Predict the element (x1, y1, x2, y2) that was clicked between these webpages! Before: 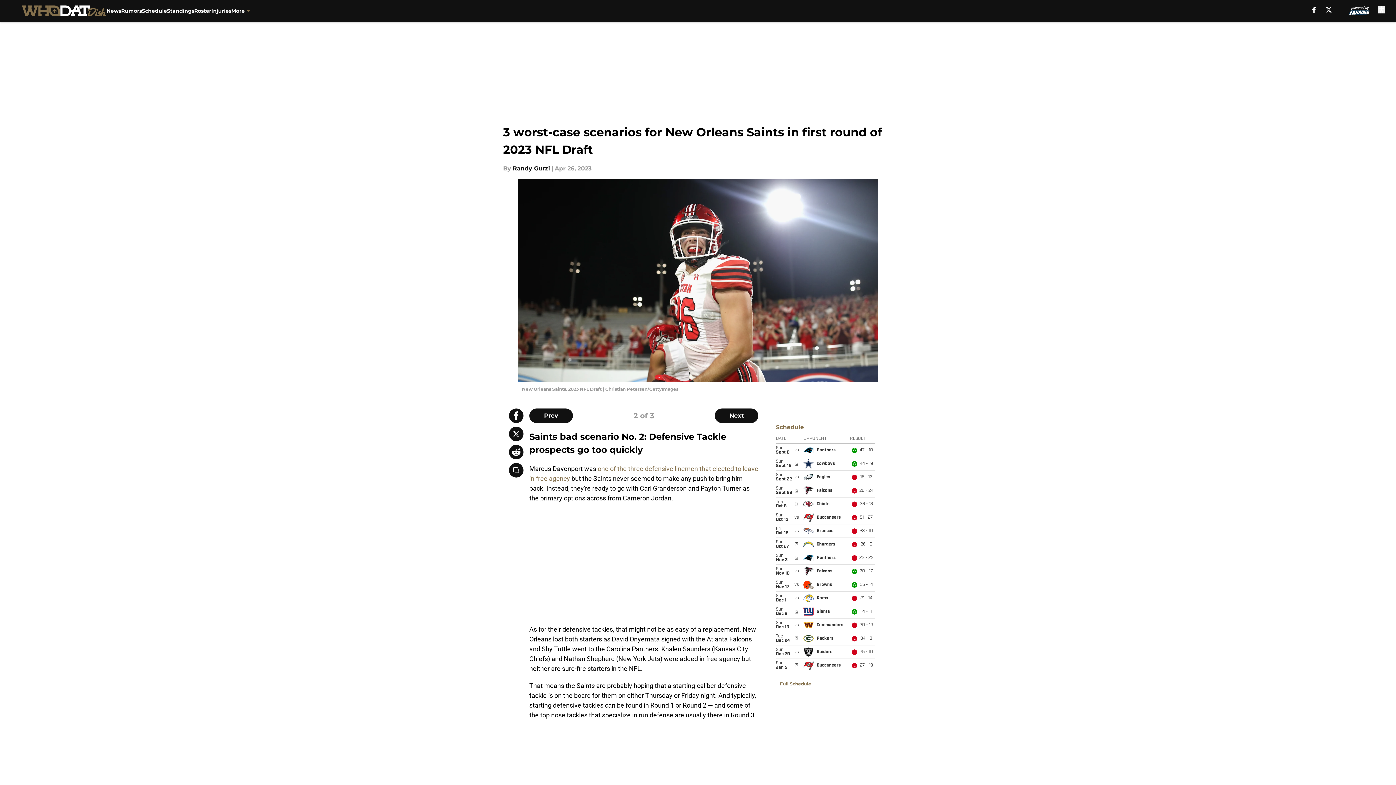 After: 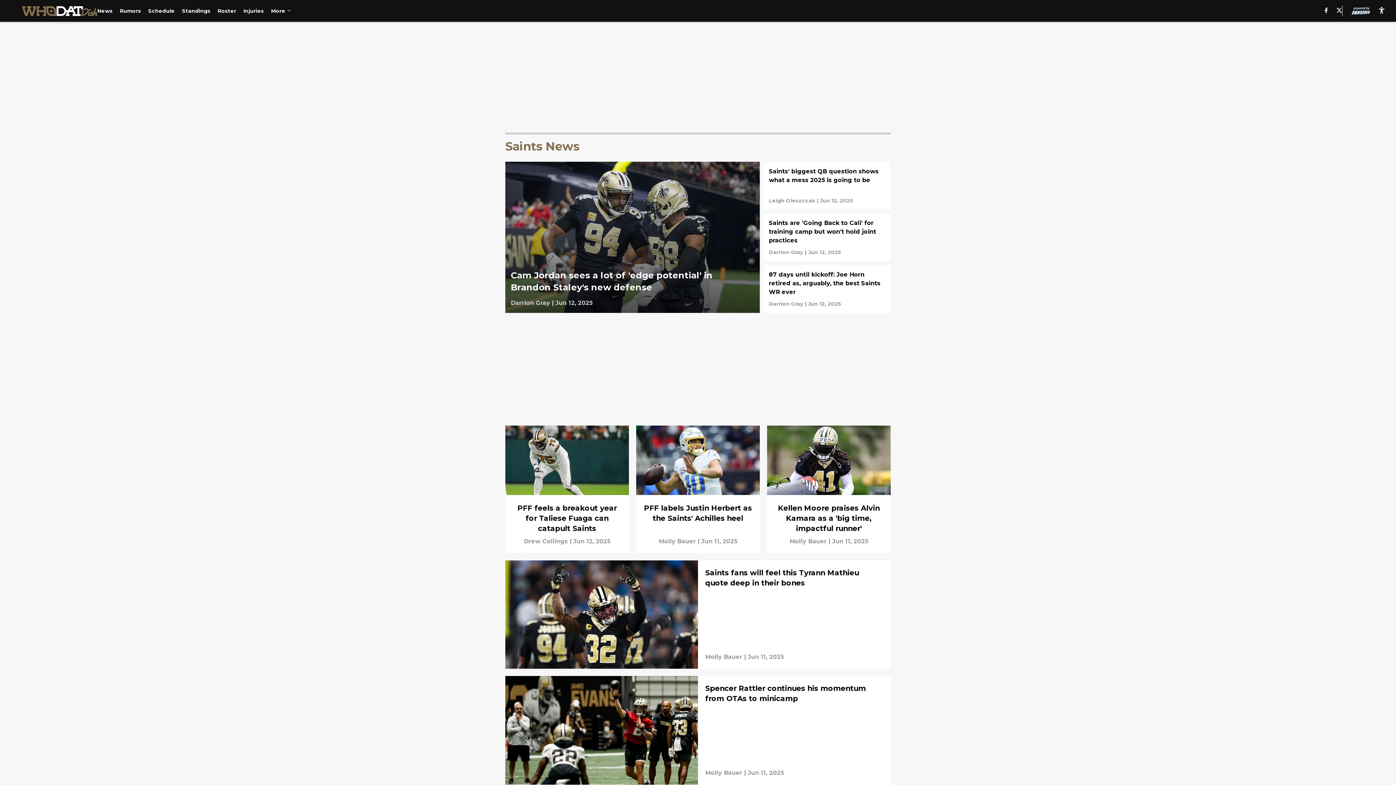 Action: bbox: (106, 0, 121, 21) label: News